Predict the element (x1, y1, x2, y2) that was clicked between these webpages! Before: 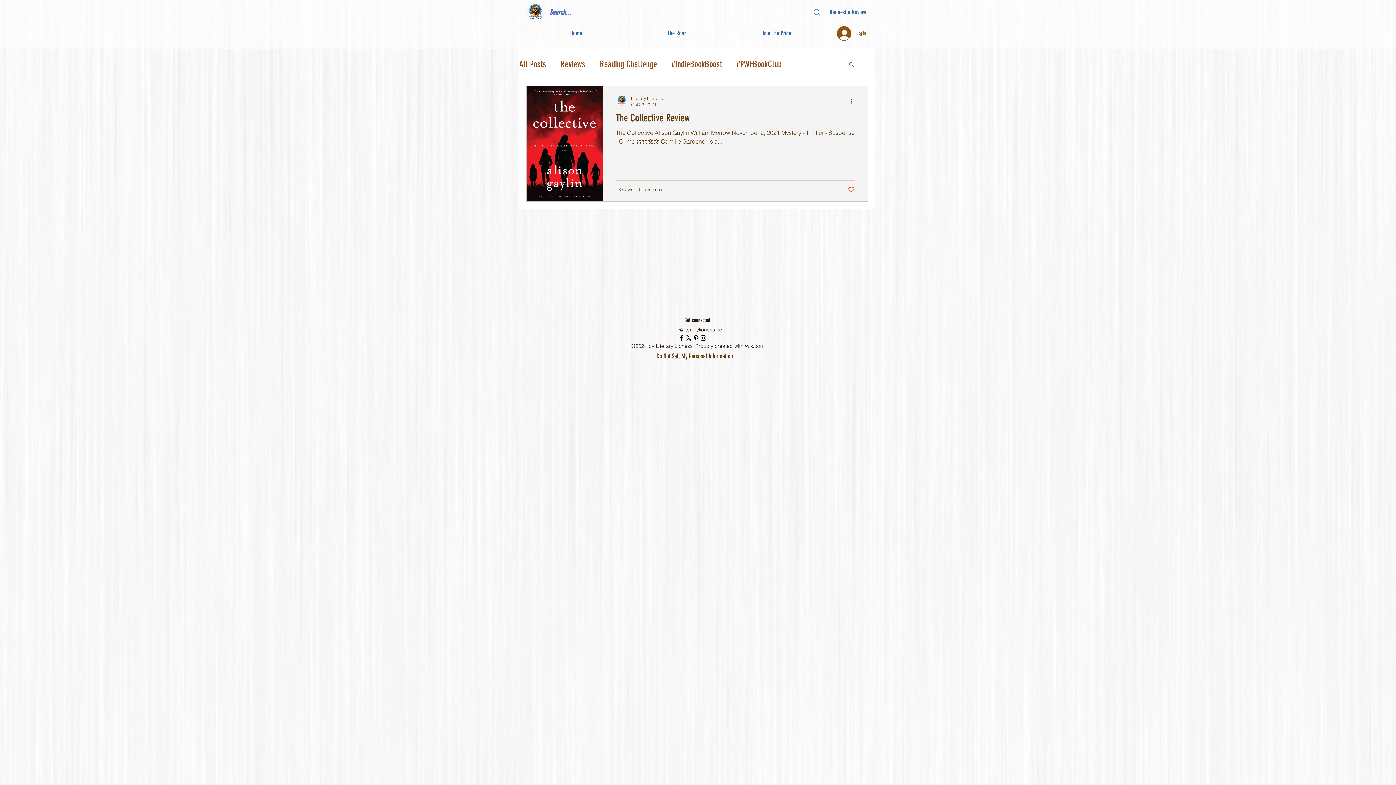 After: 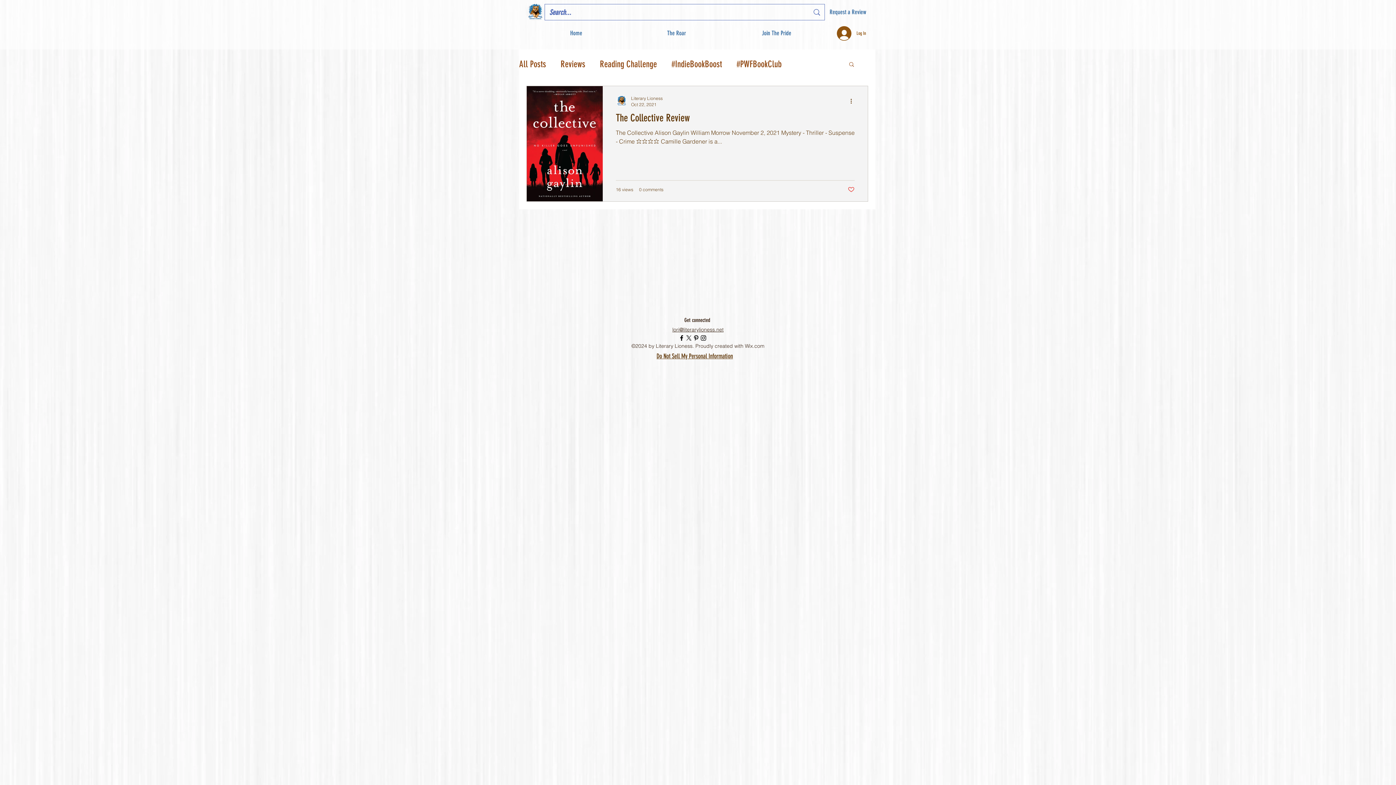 Action: bbox: (685, 334, 692, 341) label: X